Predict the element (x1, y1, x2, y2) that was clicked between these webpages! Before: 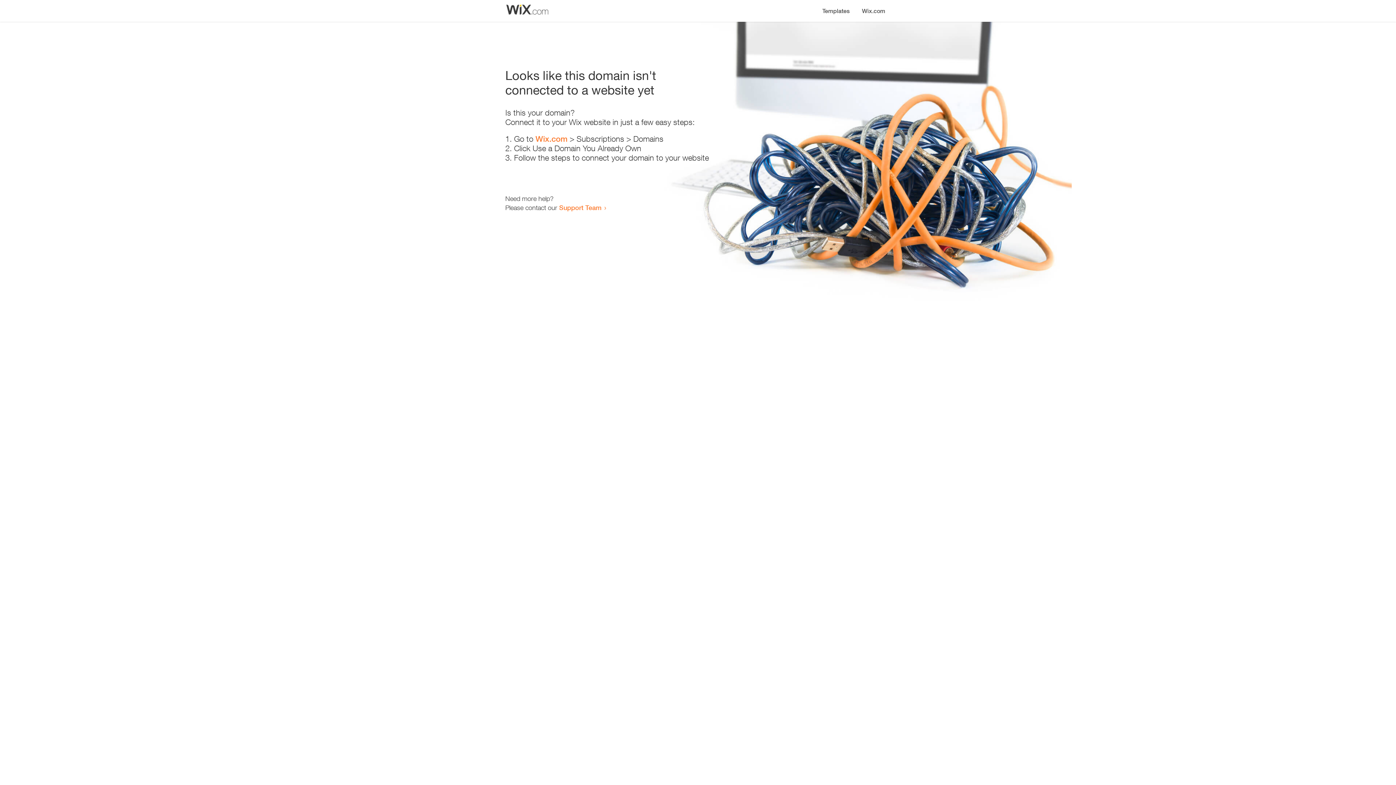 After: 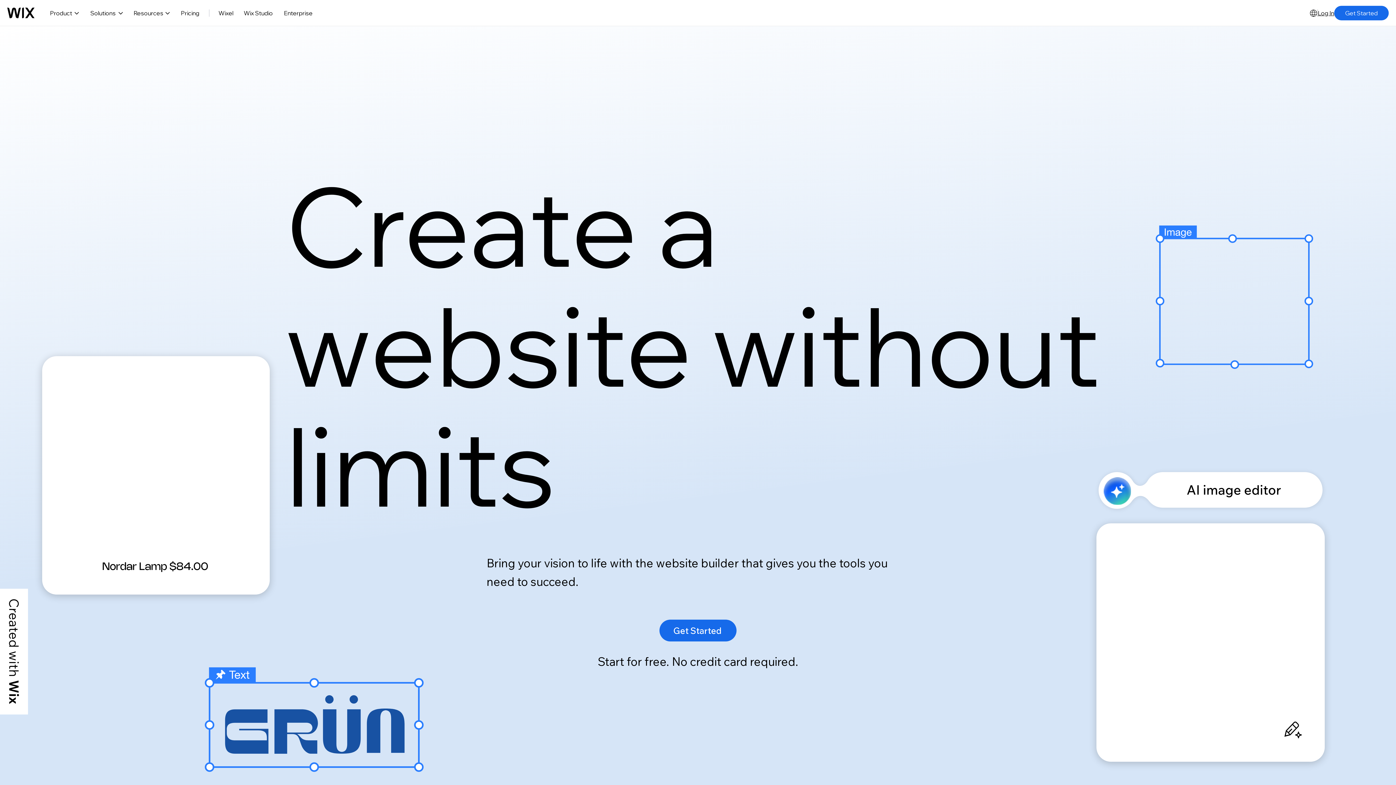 Action: label: Wix.com bbox: (856, 0, 890, 14)